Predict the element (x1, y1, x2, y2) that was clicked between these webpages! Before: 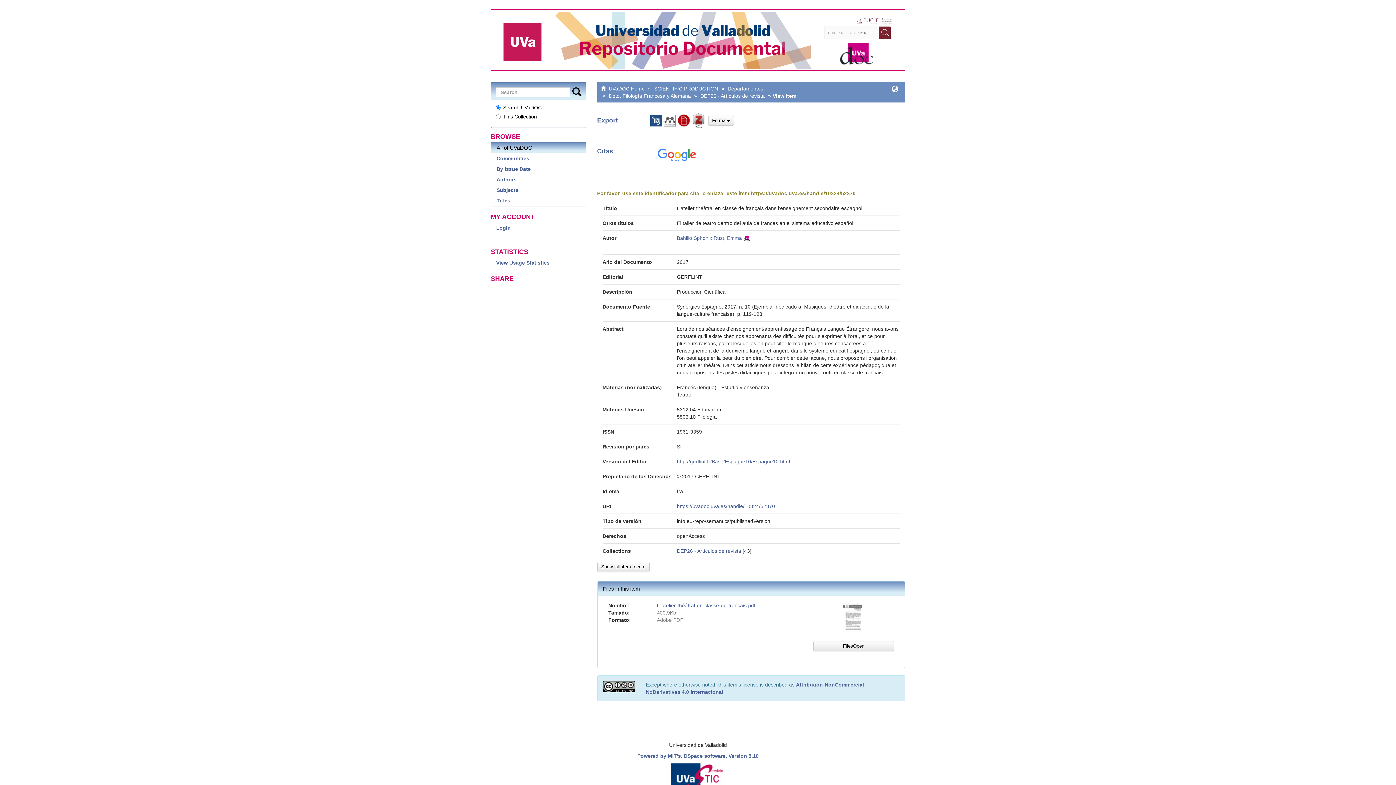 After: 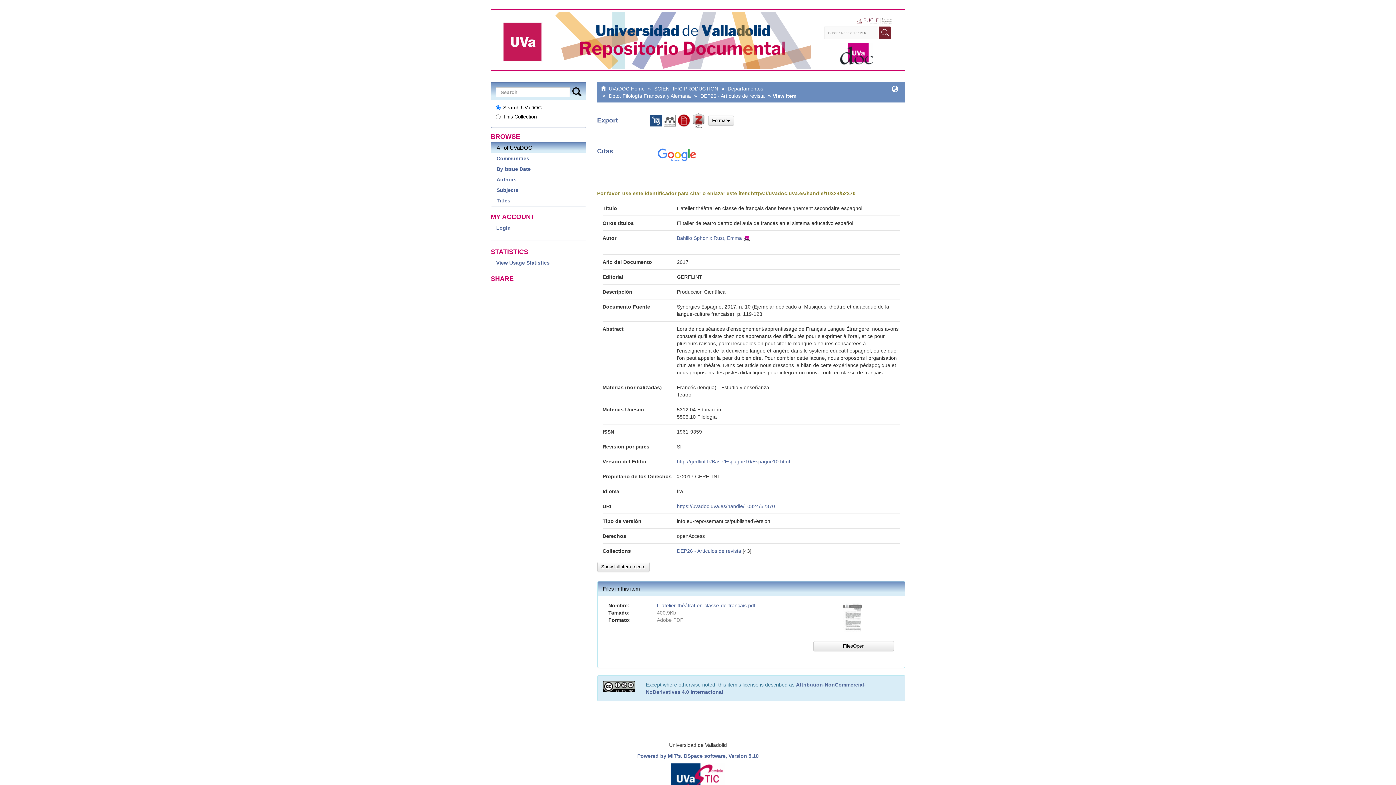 Action: label: All of UVaDOC bbox: (491, 142, 586, 153)